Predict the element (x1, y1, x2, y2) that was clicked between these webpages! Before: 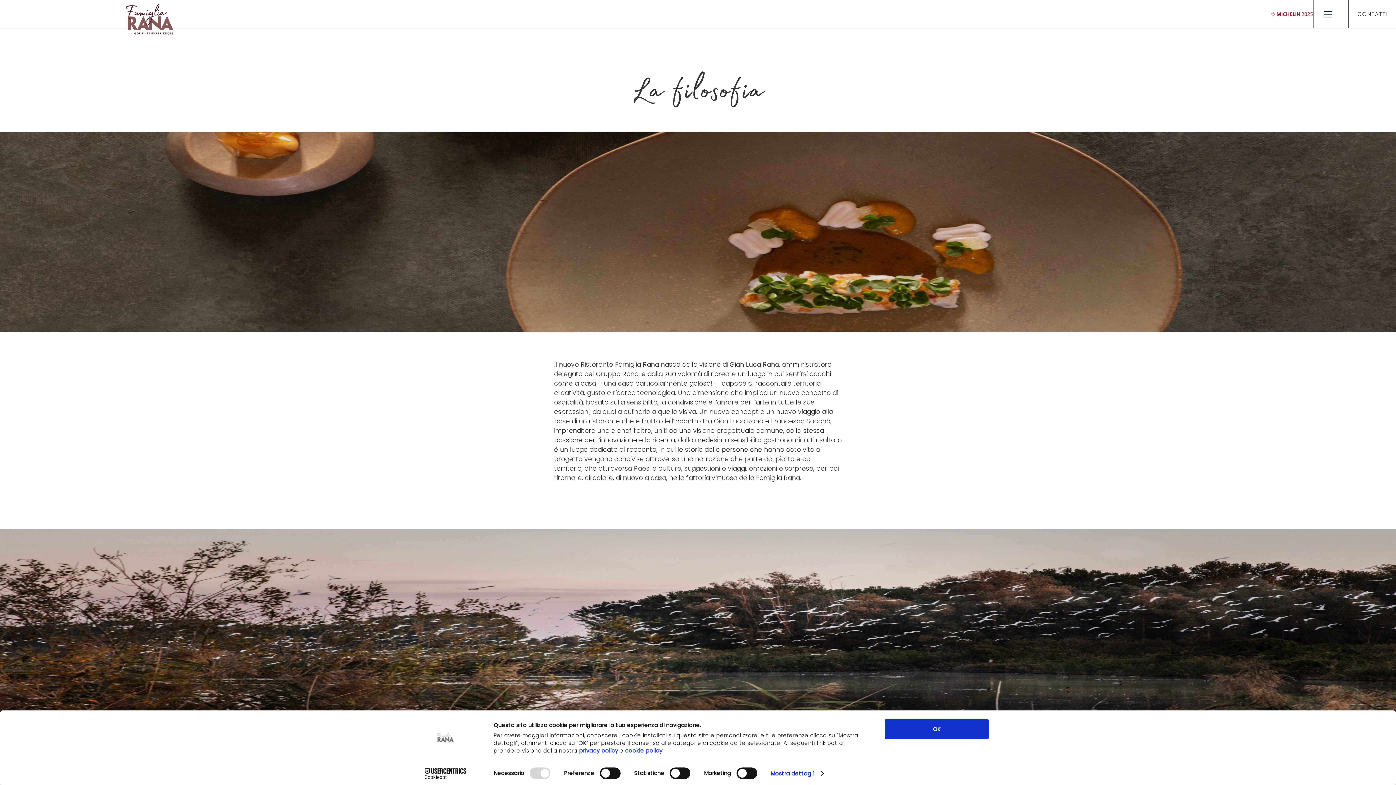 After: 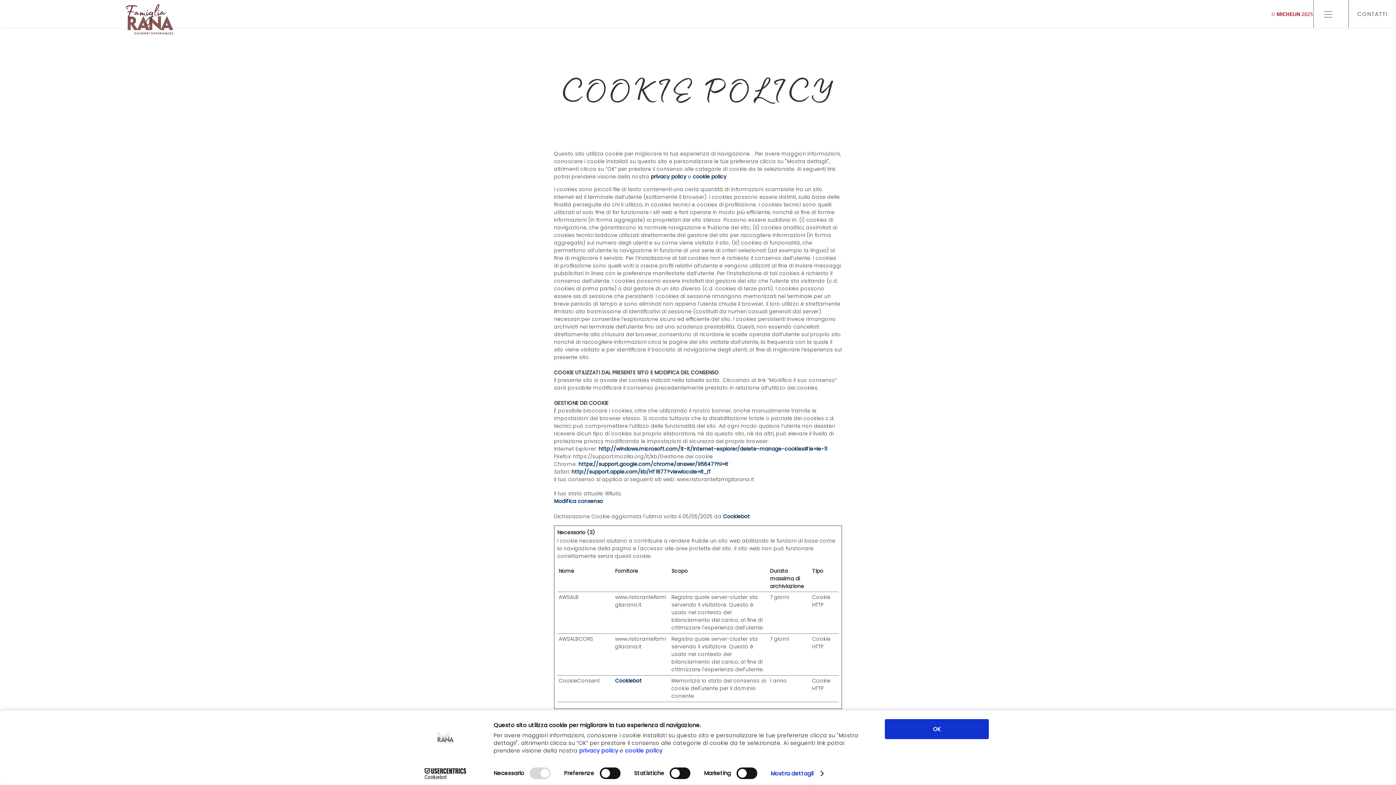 Action: label: cookie policy bbox: (625, 747, 662, 754)